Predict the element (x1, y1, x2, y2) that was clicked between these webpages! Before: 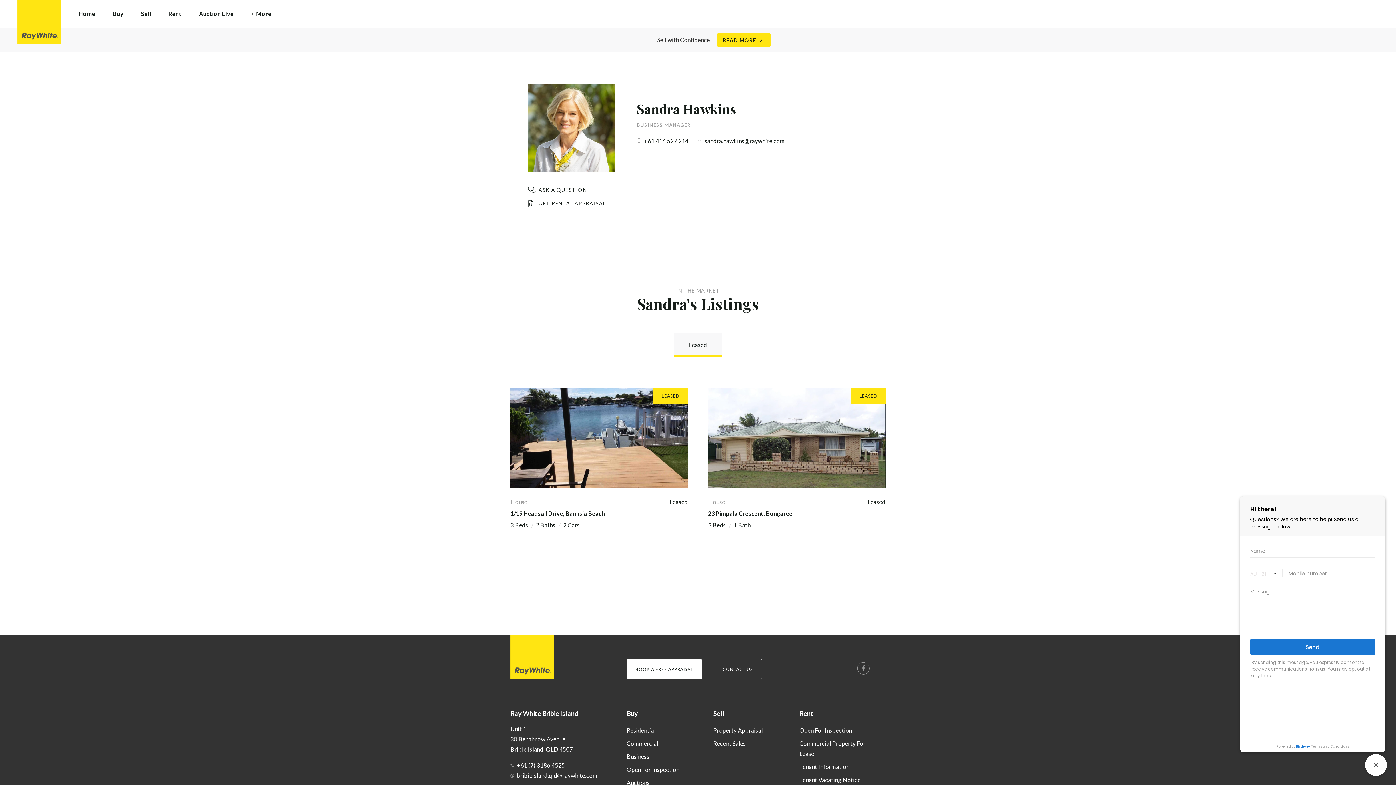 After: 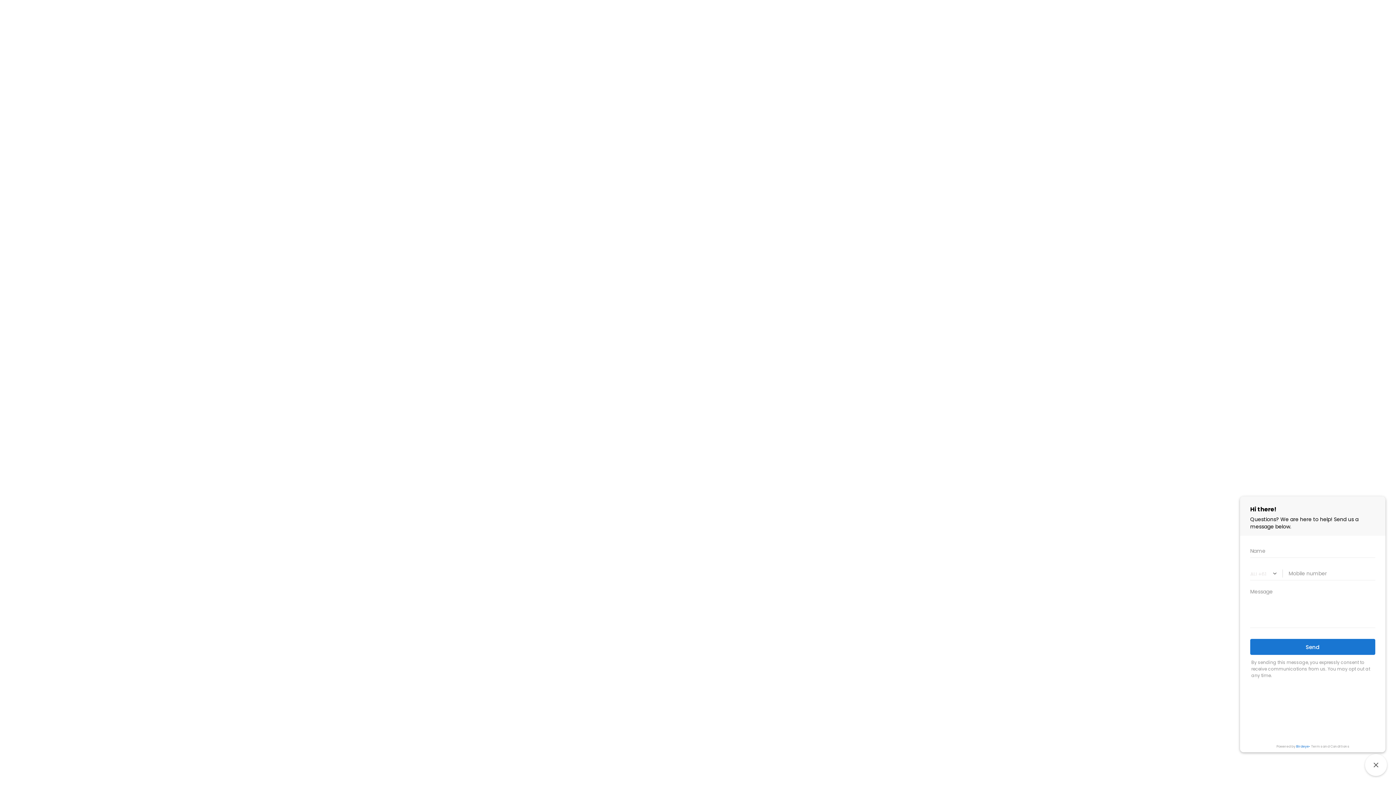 Action: label: LEASED bbox: (510, 388, 688, 488)